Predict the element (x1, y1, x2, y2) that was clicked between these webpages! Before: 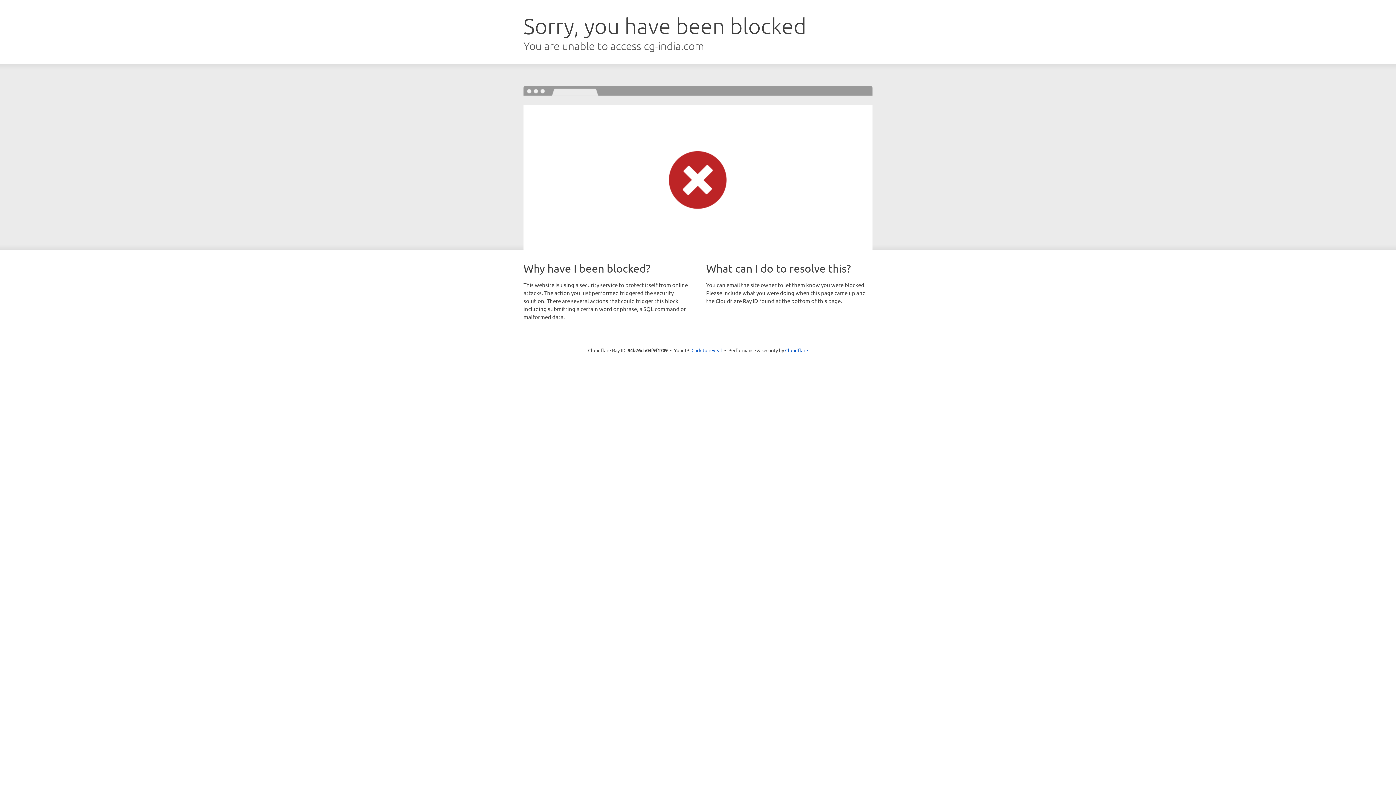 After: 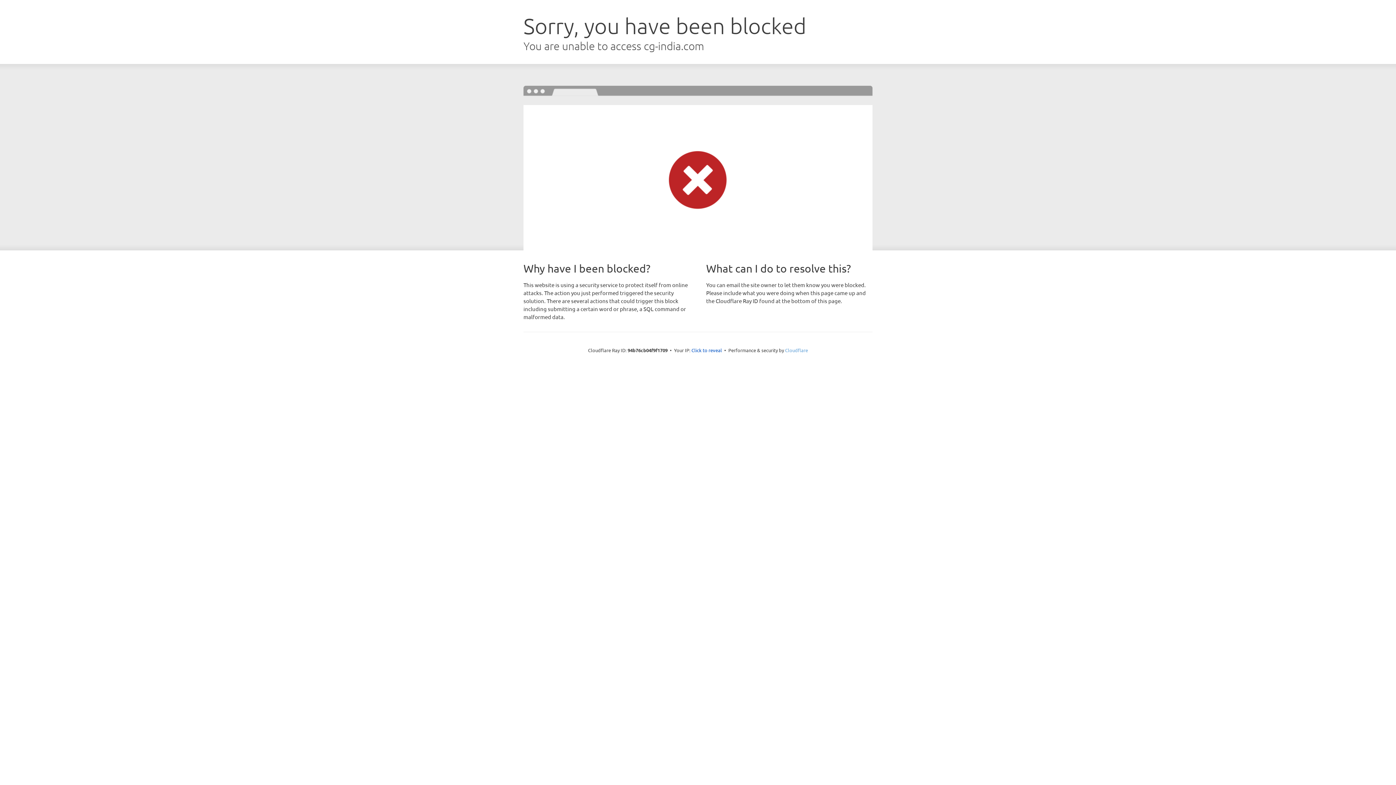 Action: bbox: (785, 347, 808, 353) label: Cloudflare